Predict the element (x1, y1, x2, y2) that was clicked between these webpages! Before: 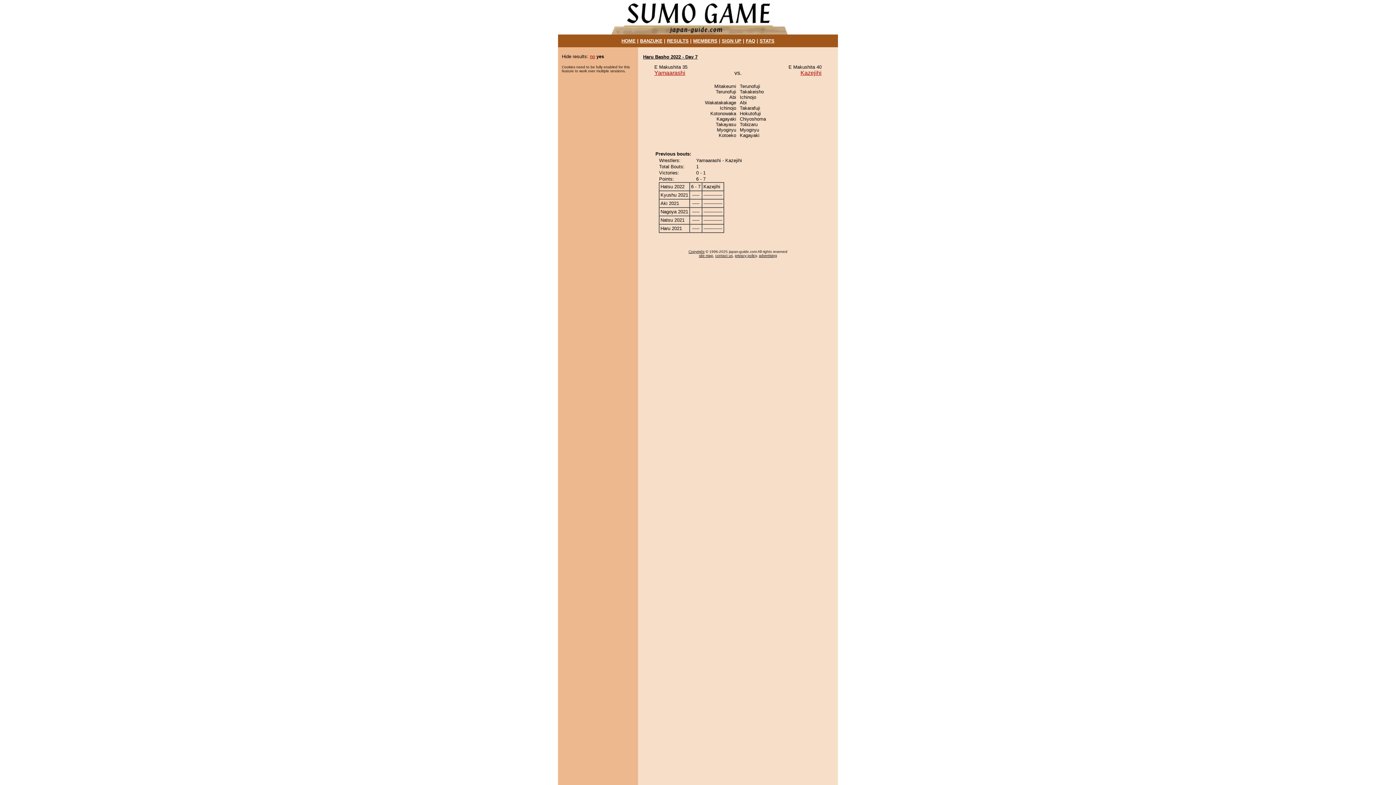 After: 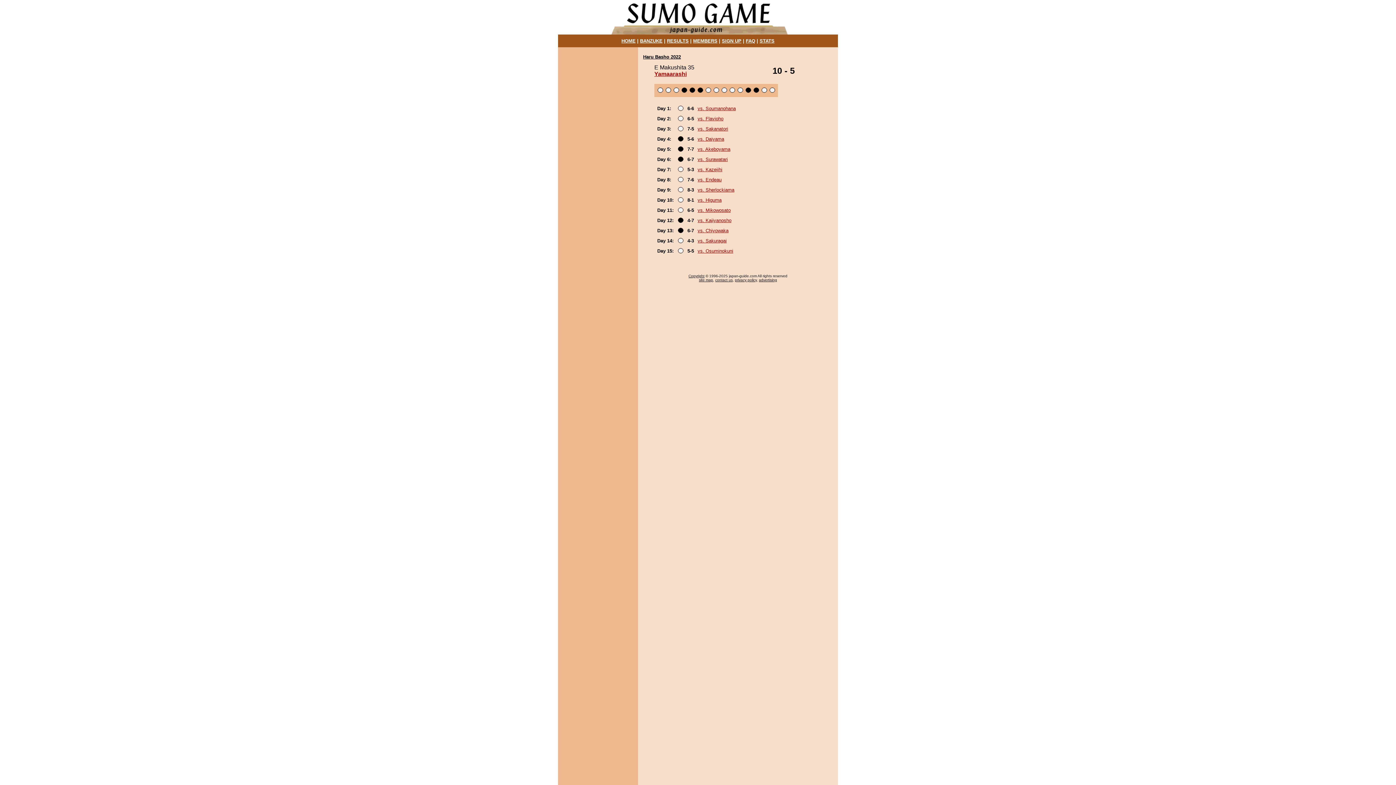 Action: label: Yamaarashi bbox: (654, 69, 685, 76)